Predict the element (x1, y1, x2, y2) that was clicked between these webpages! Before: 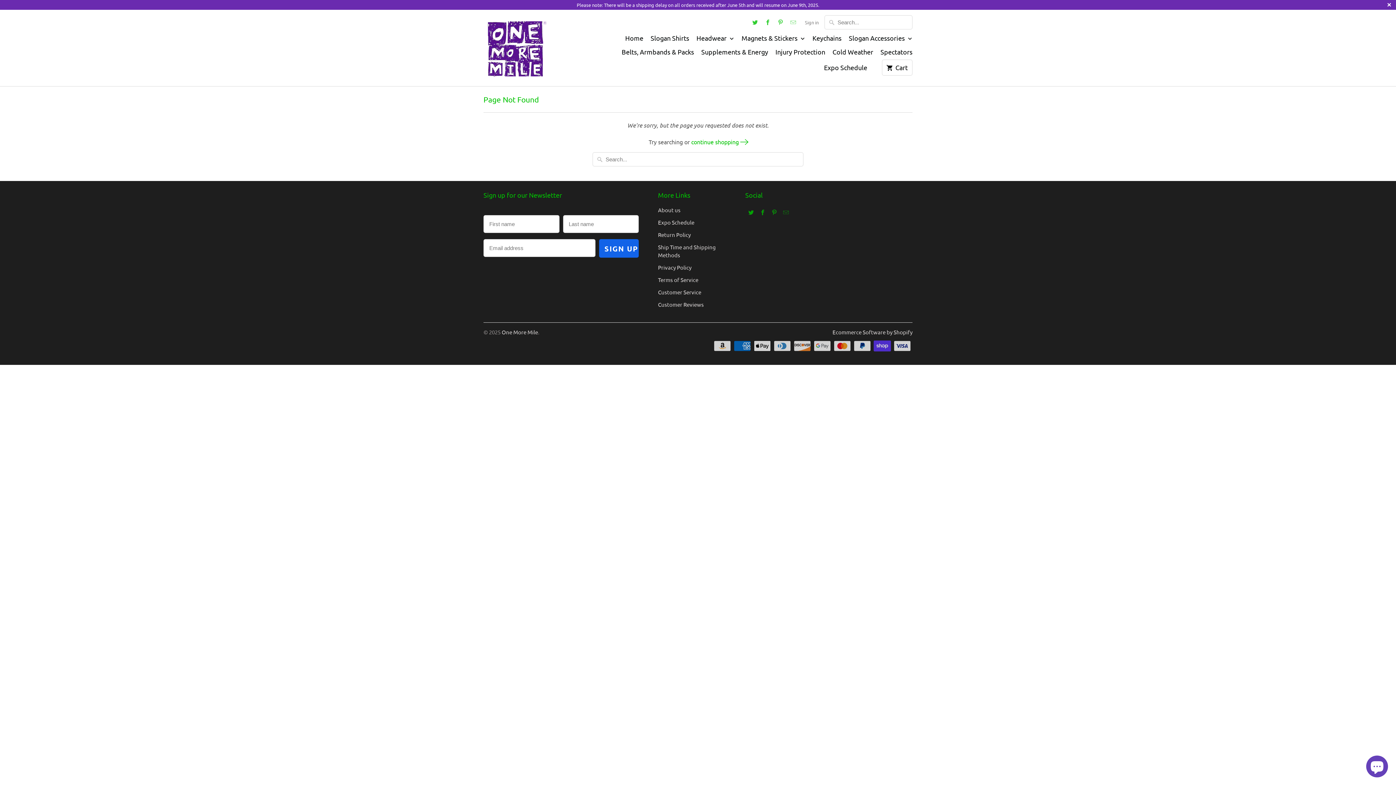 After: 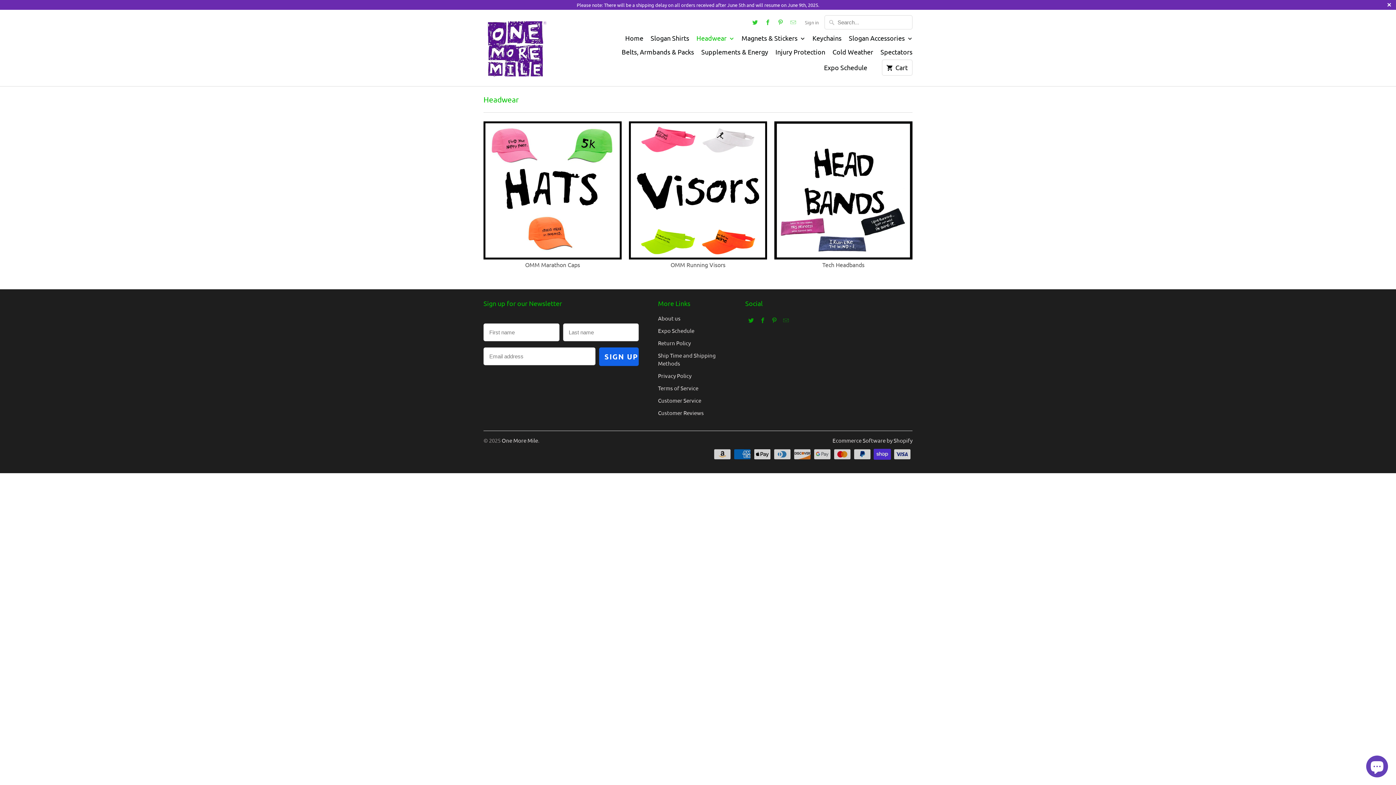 Action: bbox: (696, 34, 734, 46) label: Headwear 